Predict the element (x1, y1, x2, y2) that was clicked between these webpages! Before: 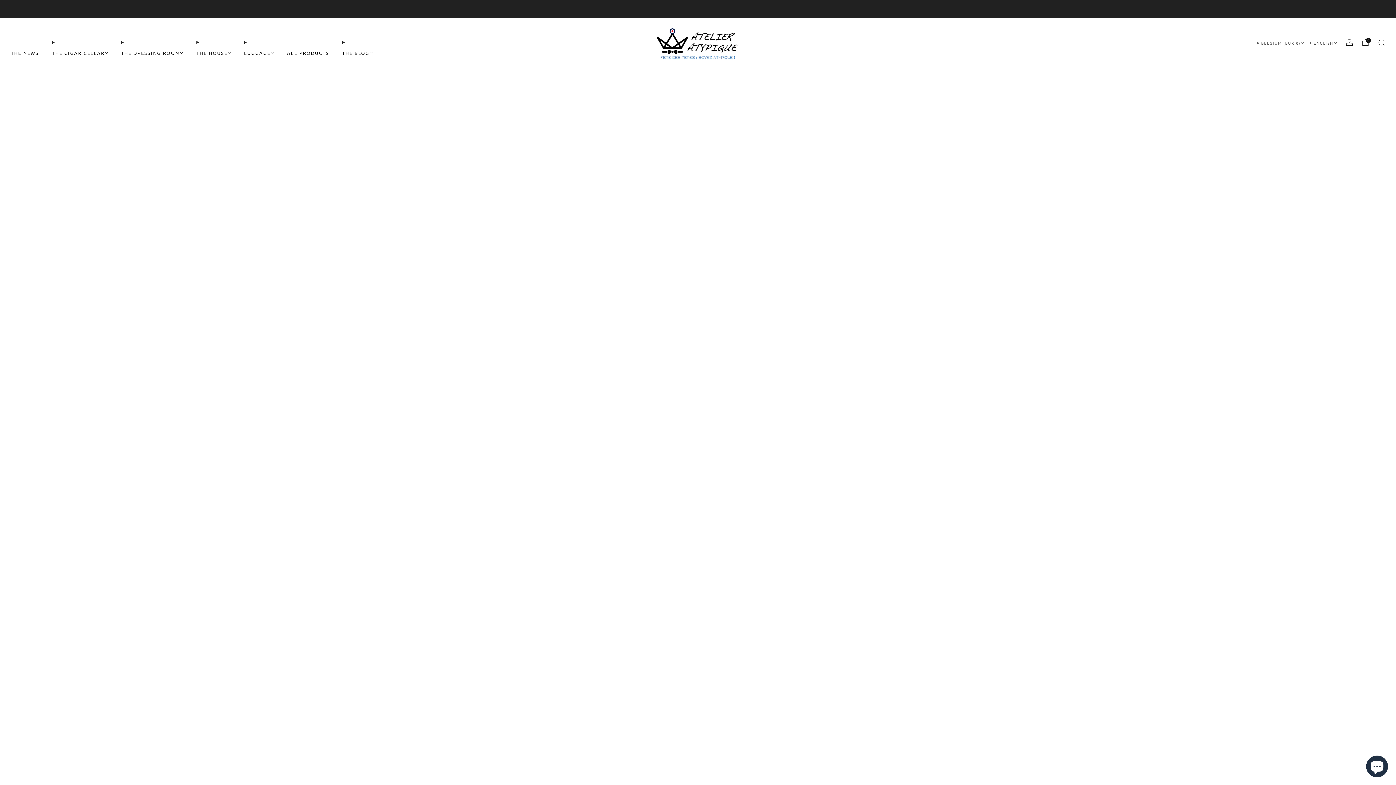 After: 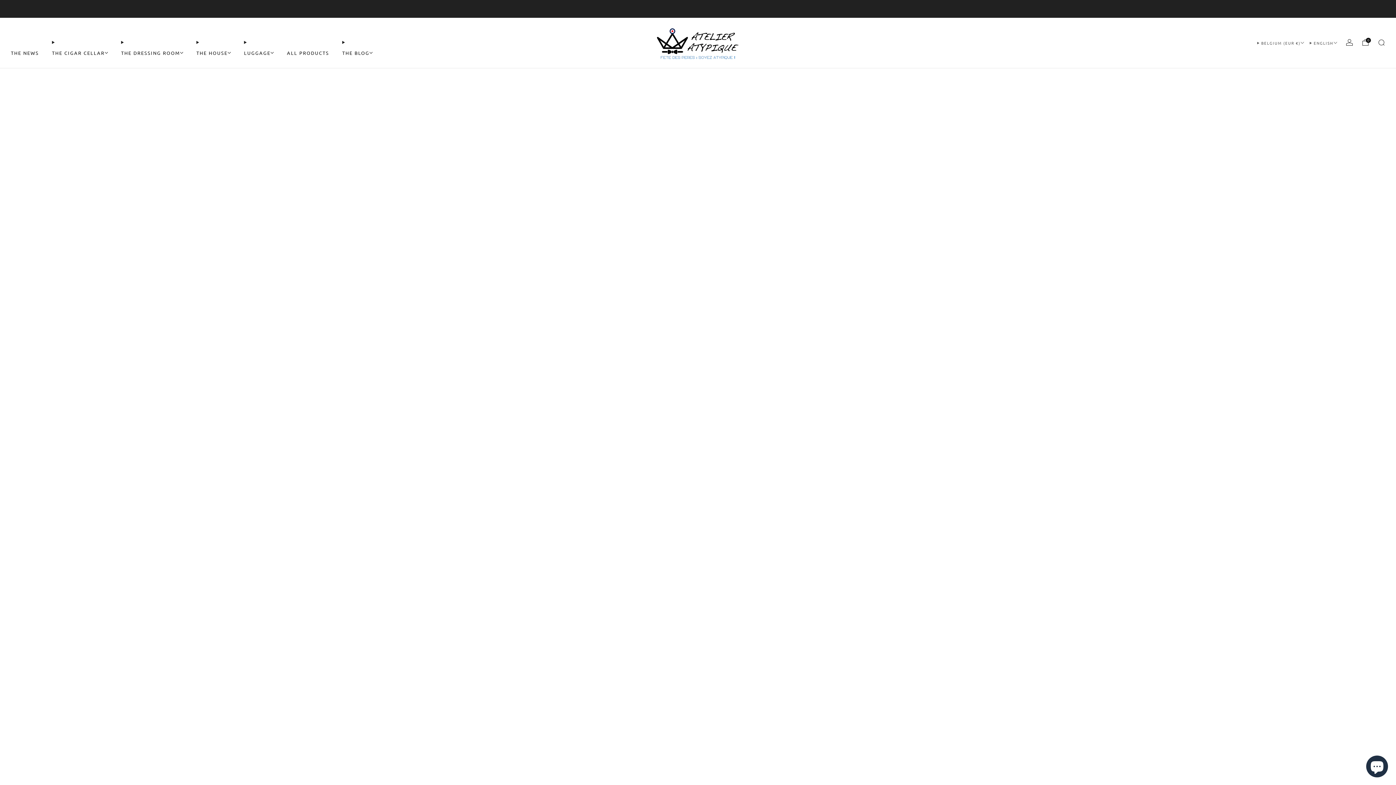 Action: label: Cart bbox: (1362, 38, 1369, 46)